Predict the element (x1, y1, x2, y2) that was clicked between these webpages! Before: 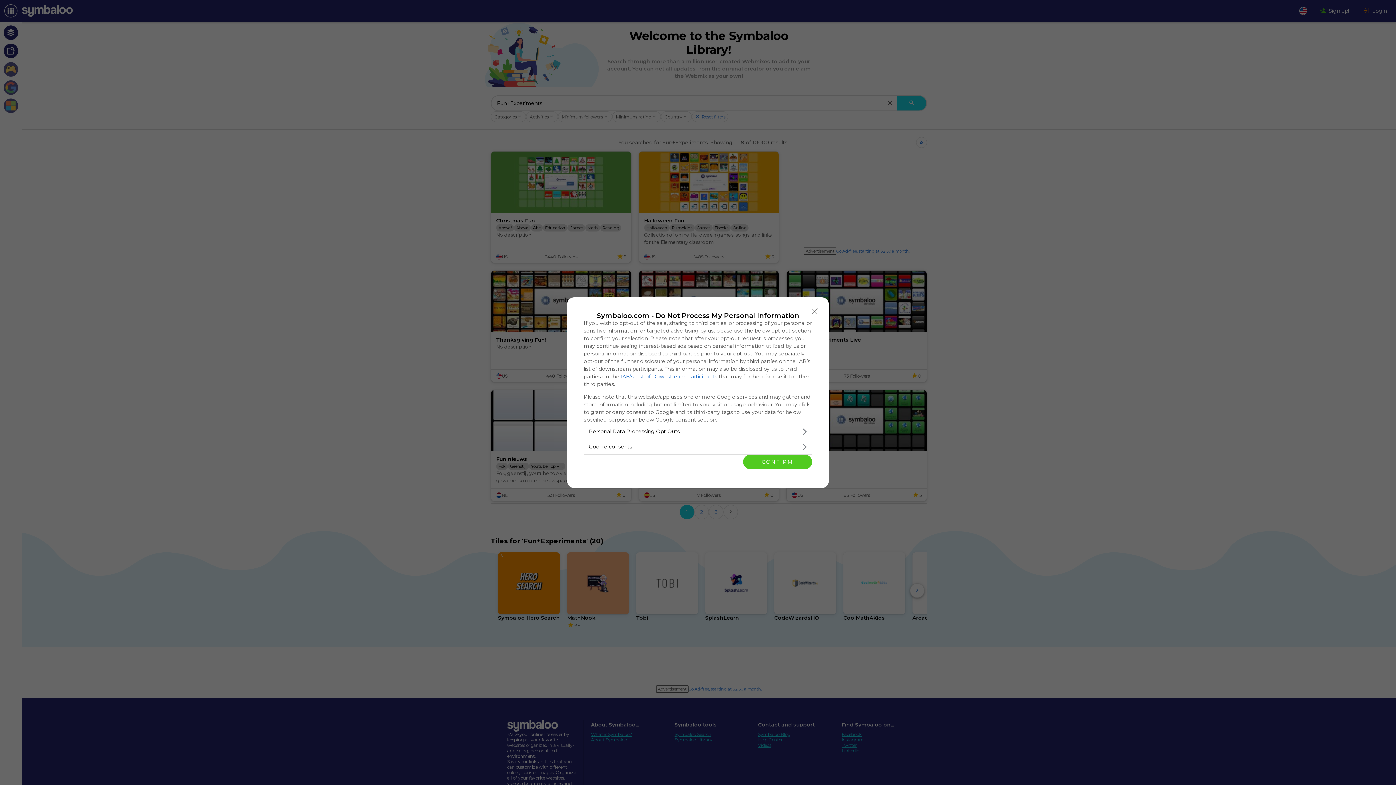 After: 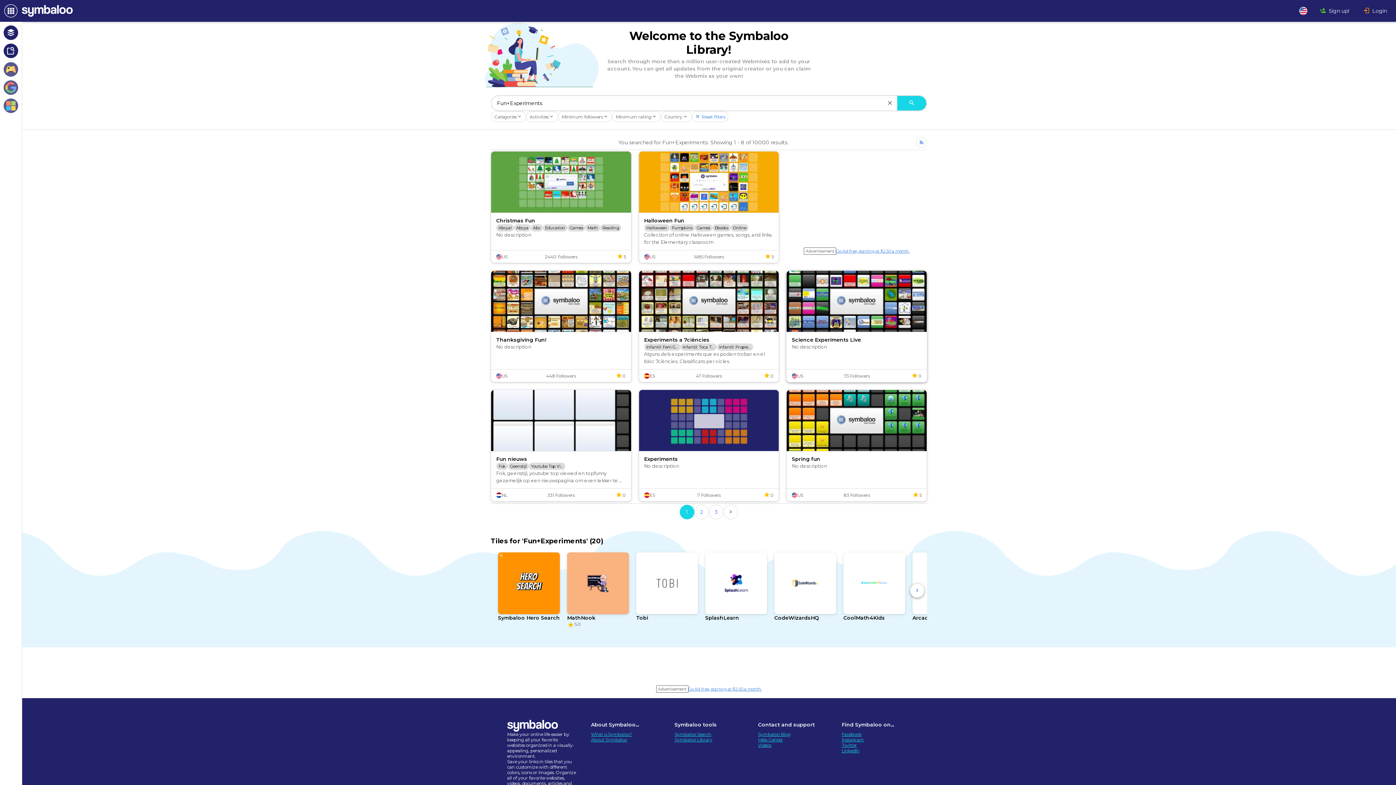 Action: label: Close bbox: (808, 304, 821, 318)